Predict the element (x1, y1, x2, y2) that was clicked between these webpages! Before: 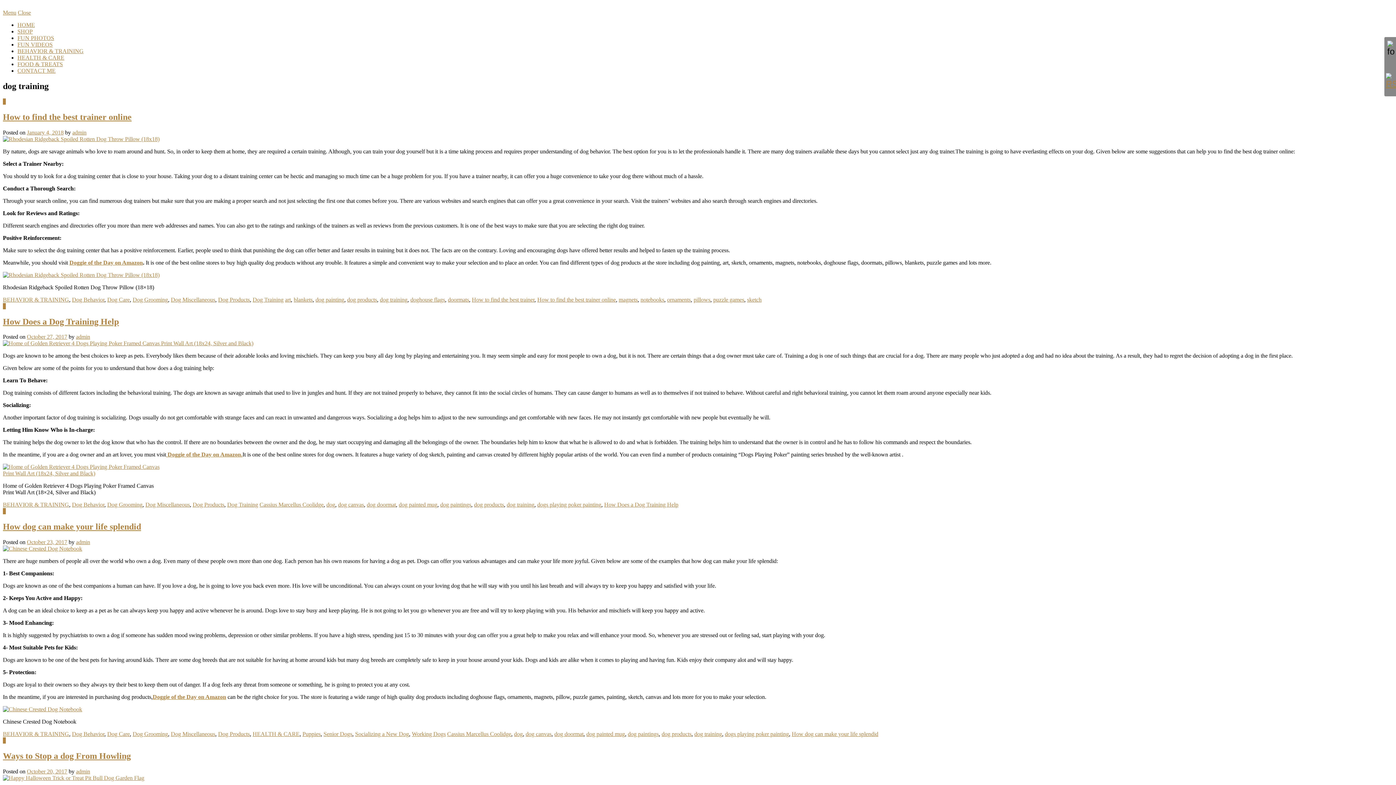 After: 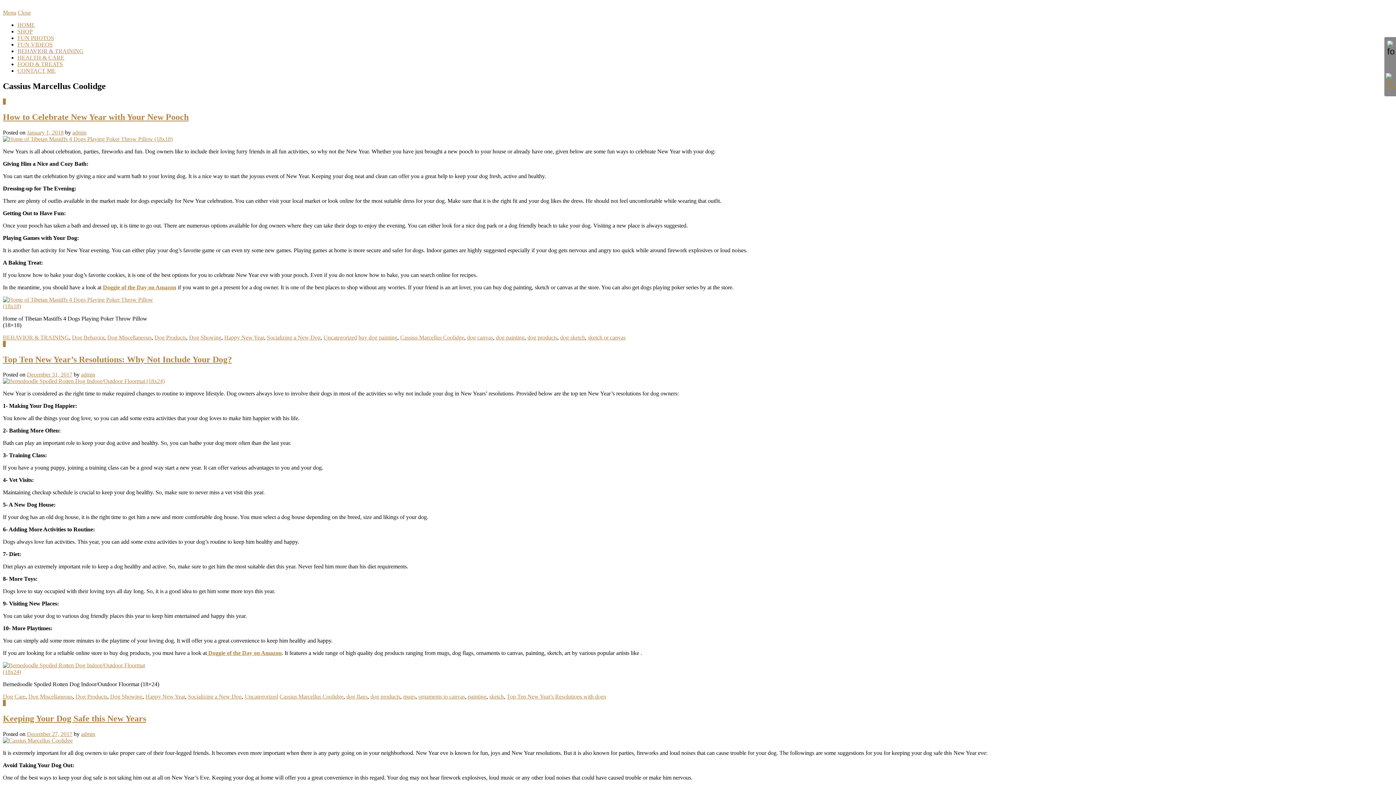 Action: bbox: (447, 731, 511, 737) label: Cassius Marcellus Coolidge